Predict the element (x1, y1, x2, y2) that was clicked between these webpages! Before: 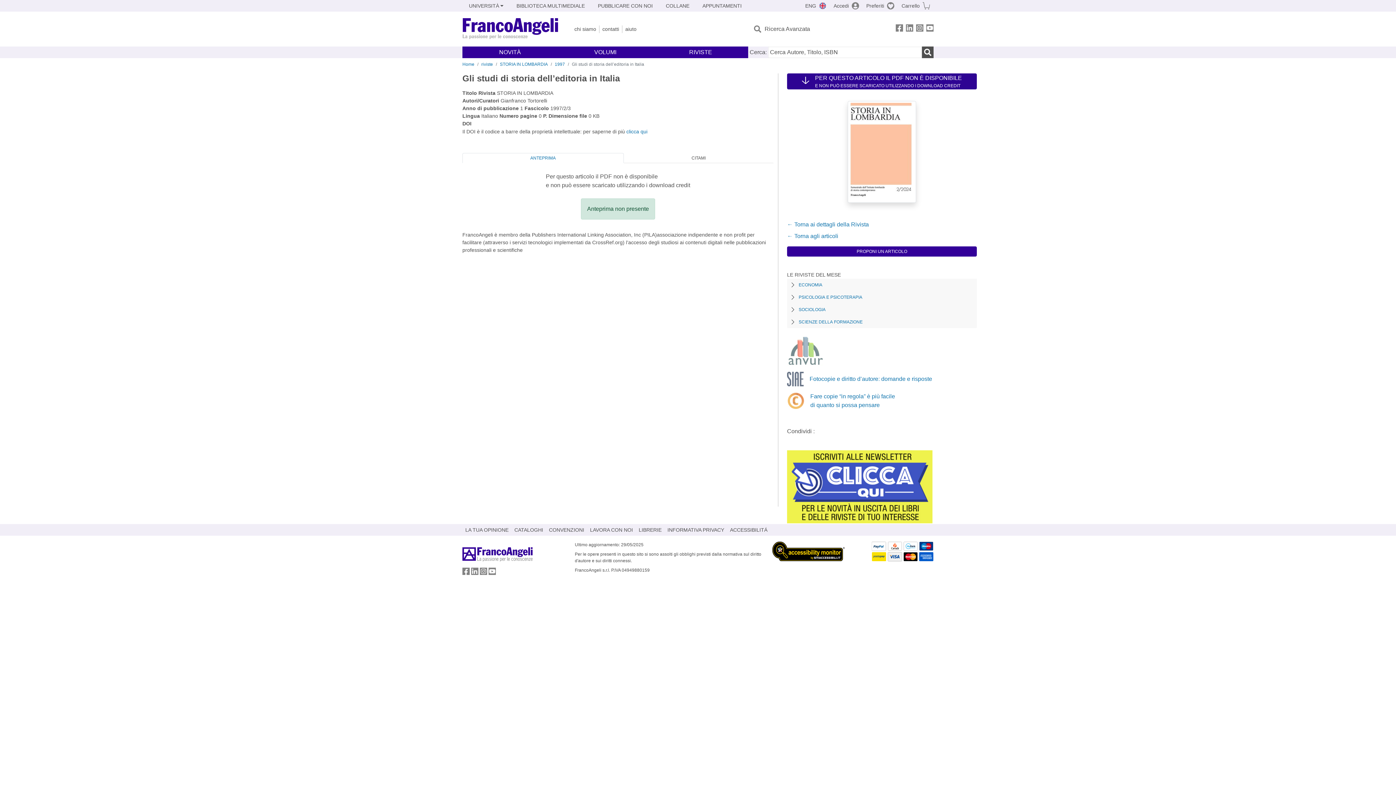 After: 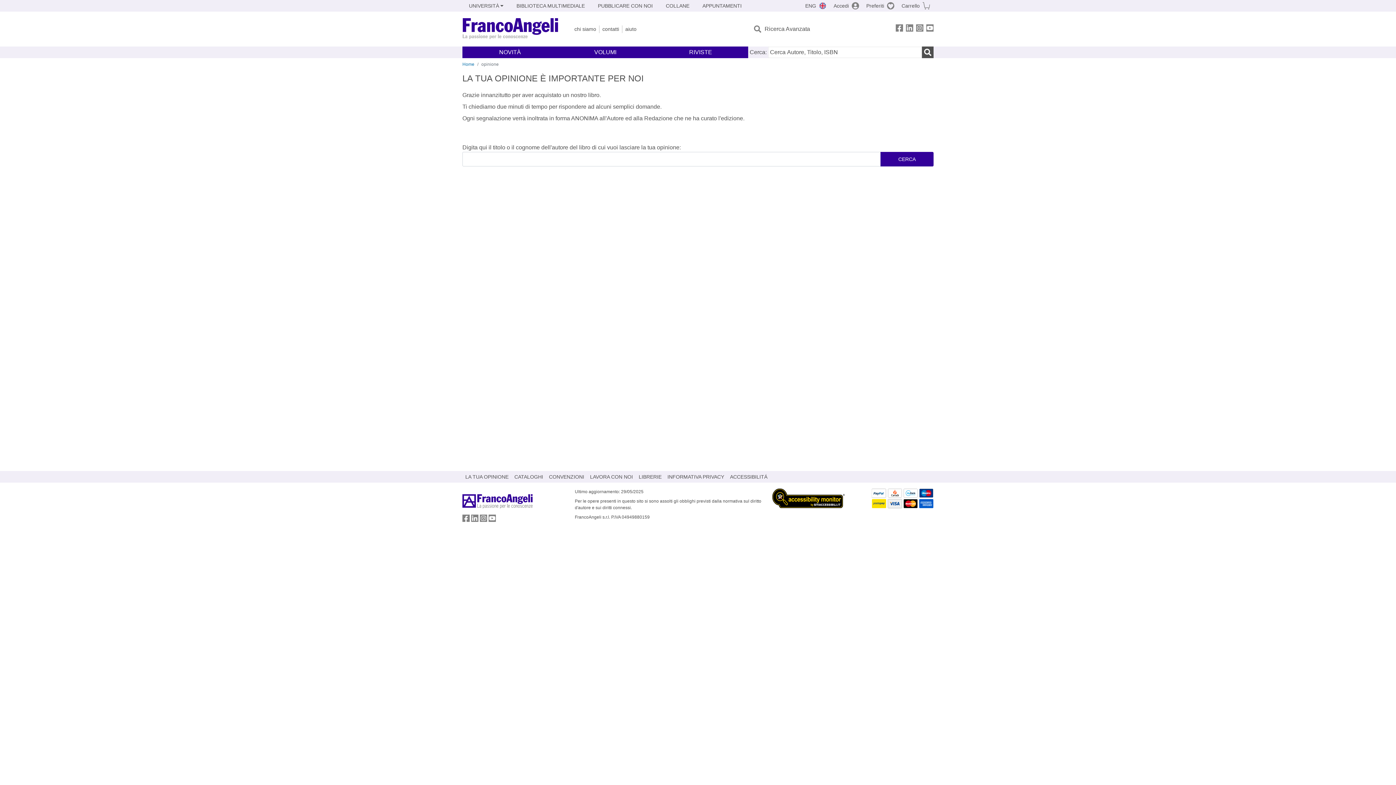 Action: label: LA TUA OPINIONE bbox: (462, 524, 511, 536)